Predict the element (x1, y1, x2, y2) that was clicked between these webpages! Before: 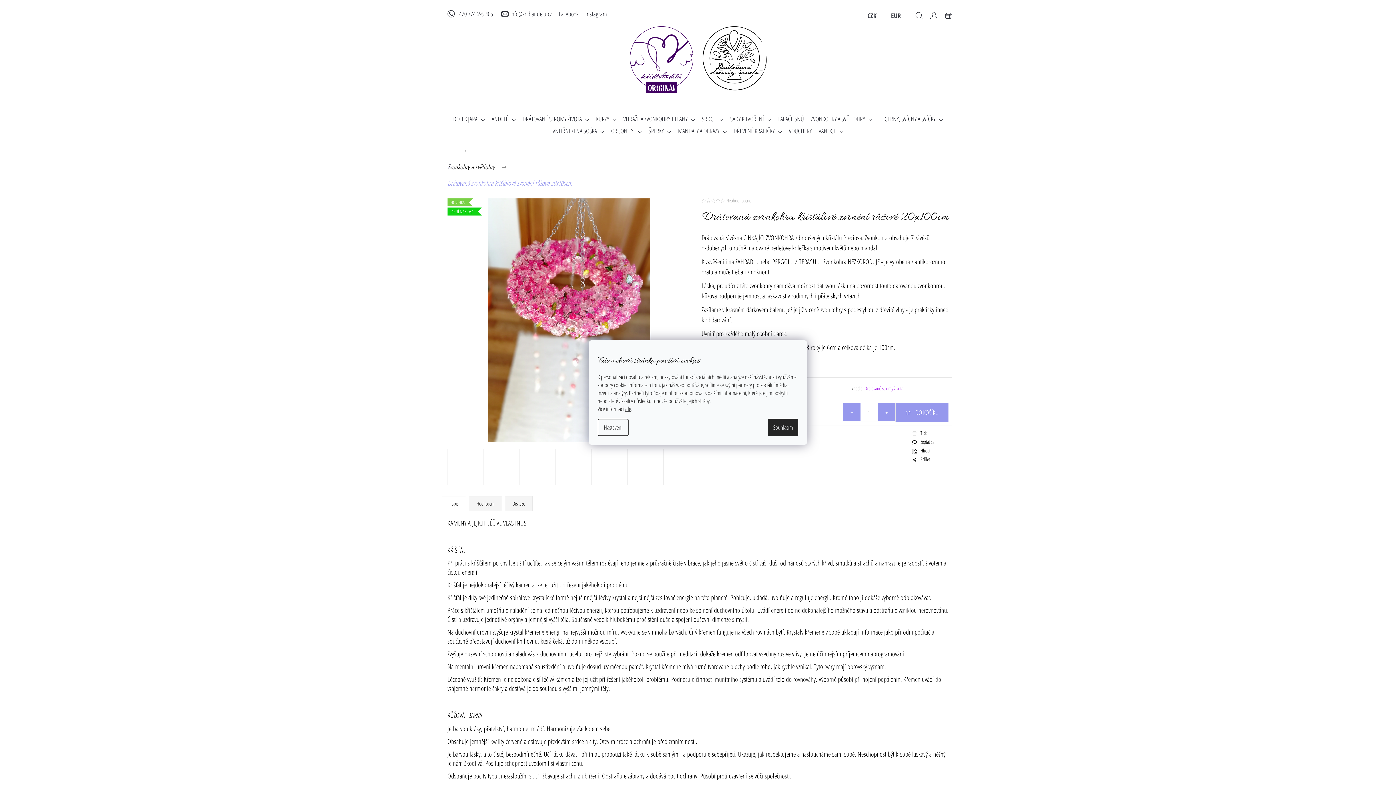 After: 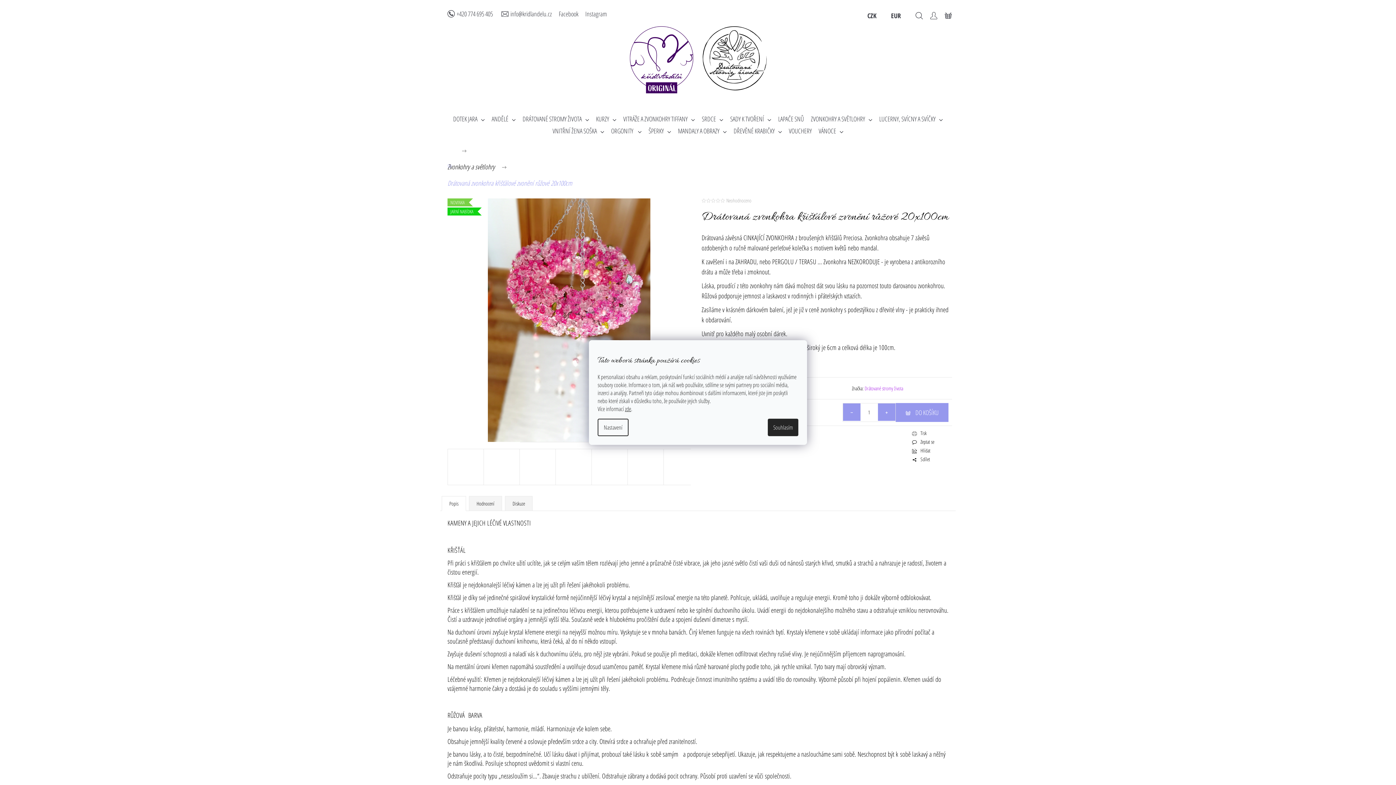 Action: bbox: (706, 198, 711, 202)